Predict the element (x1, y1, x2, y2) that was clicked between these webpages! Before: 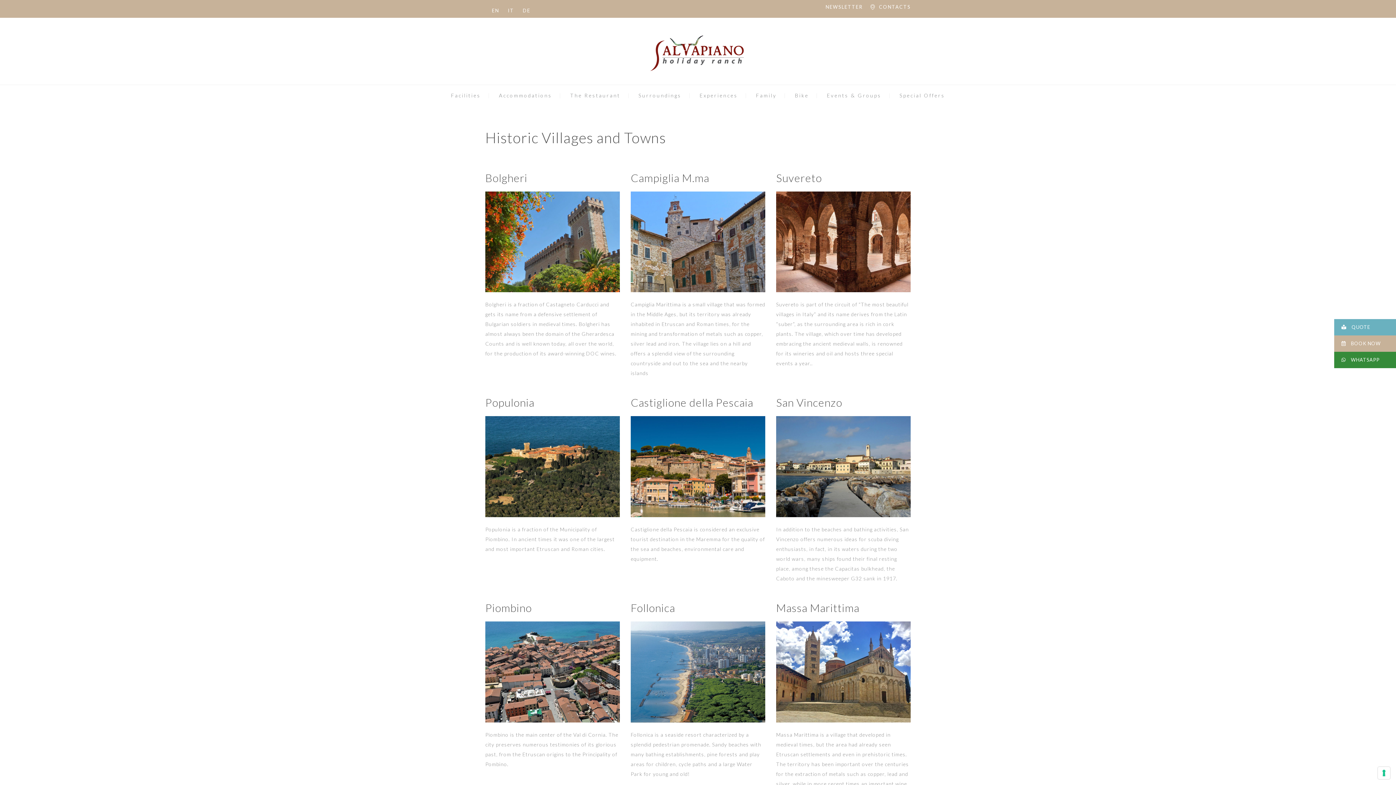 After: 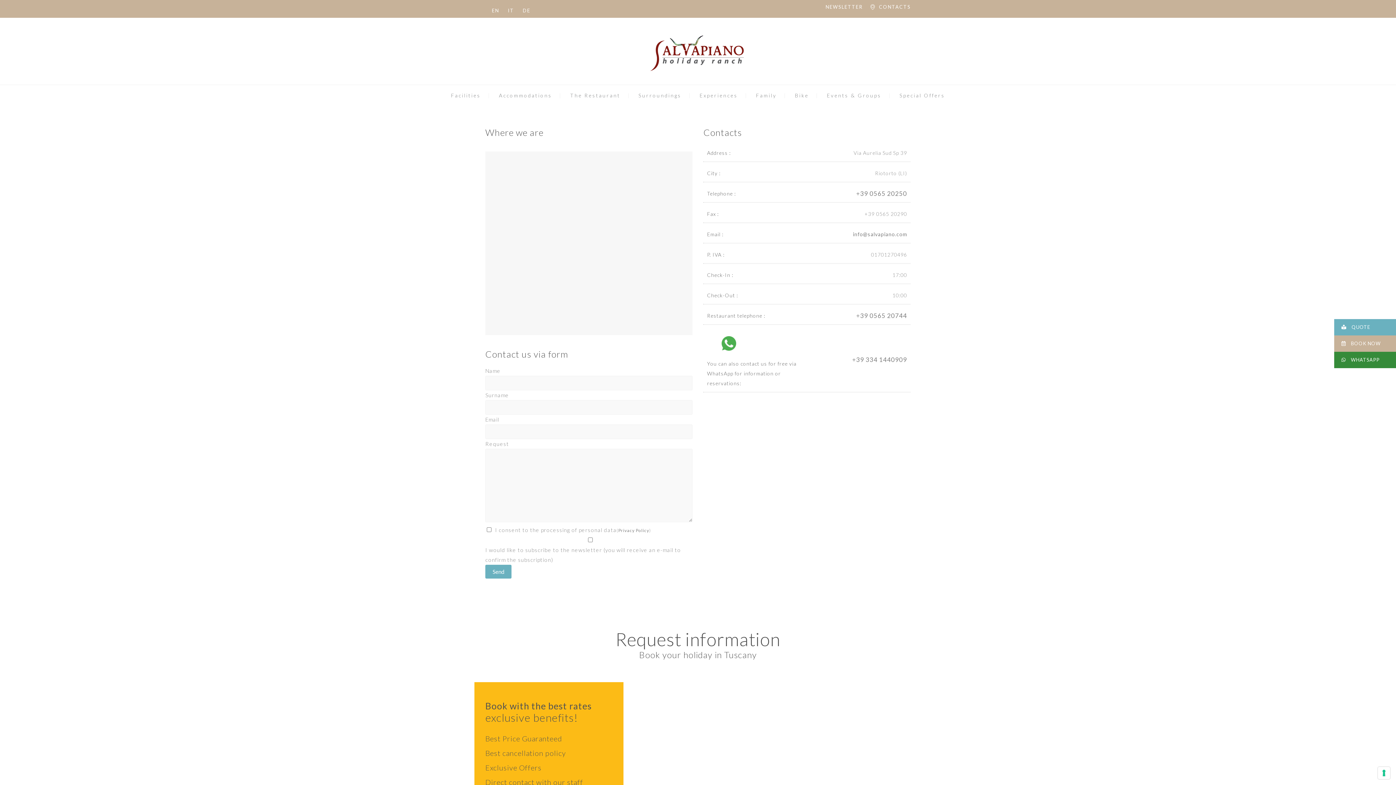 Action: label: CONTACTS bbox: (879, 4, 910, 9)